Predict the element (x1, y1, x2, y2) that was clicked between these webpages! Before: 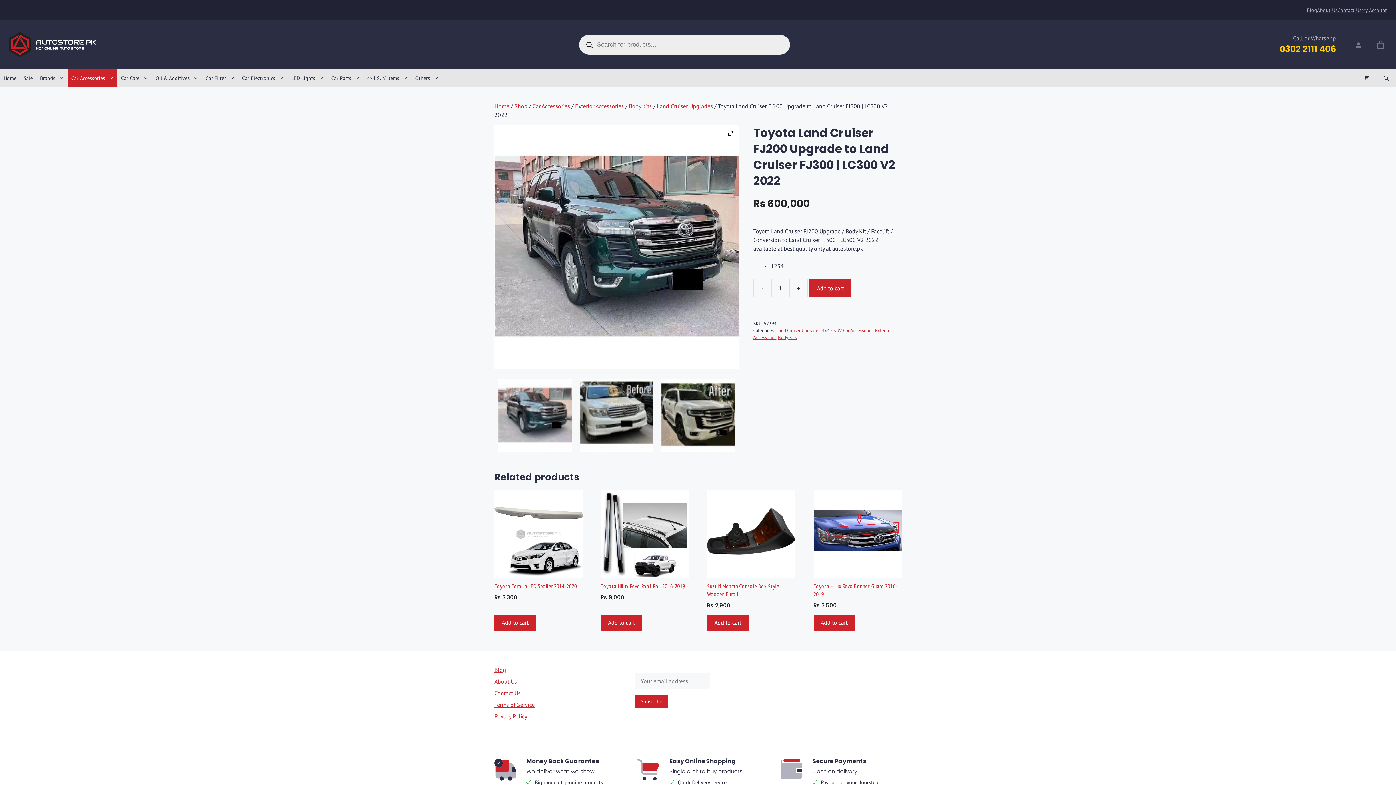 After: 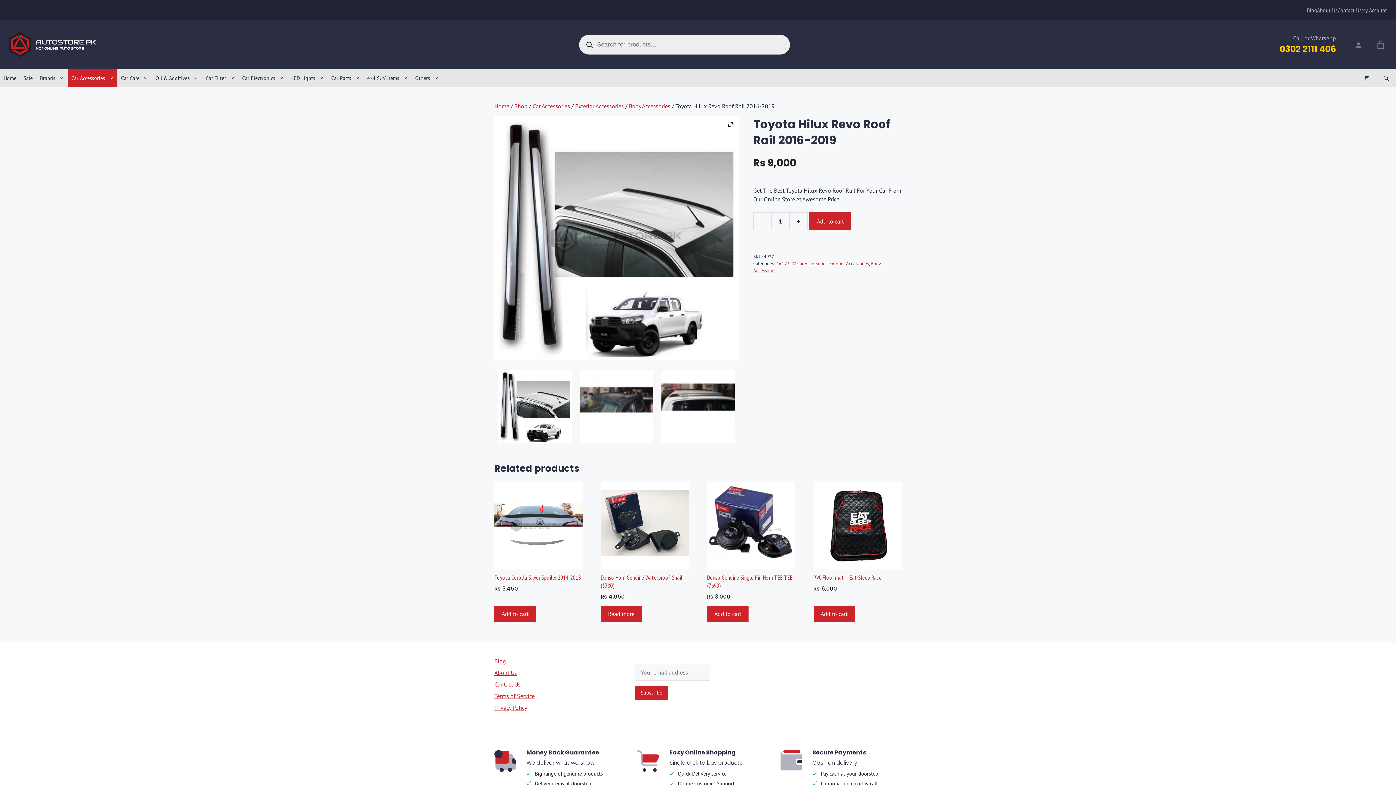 Action: bbox: (600, 490, 689, 601) label: Toyota Hilux Revo Roof Rail 2016-2019
Rs 9,000